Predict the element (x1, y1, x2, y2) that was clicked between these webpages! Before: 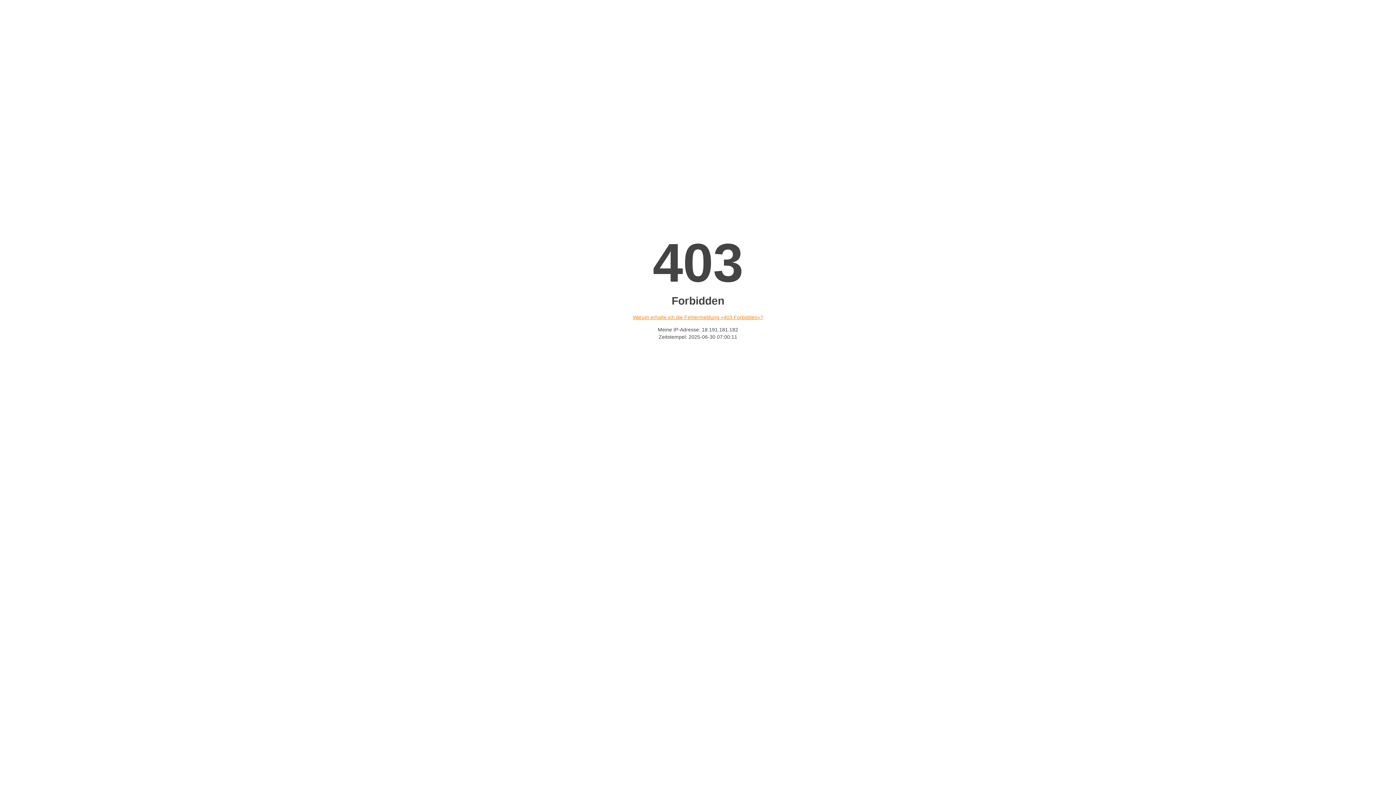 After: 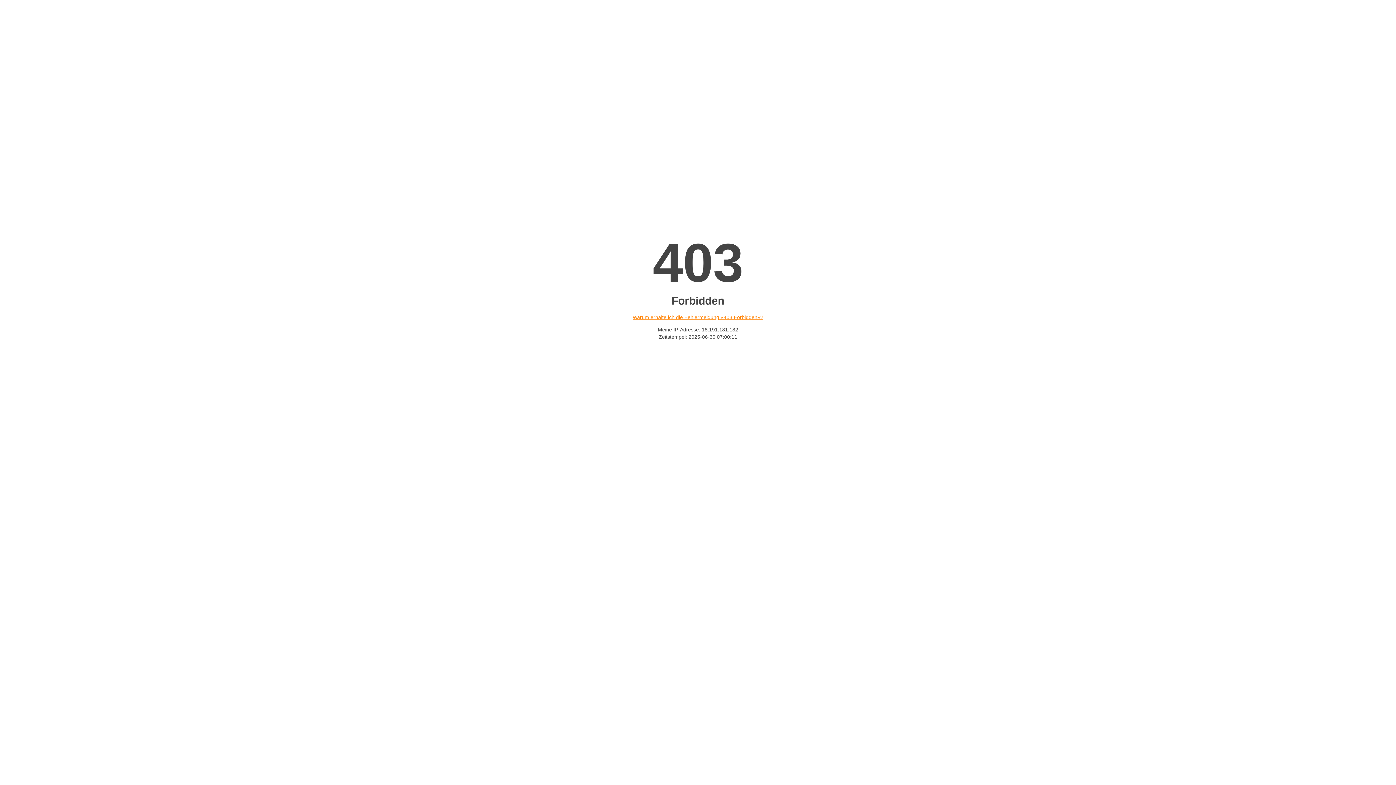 Action: bbox: (632, 314, 763, 320) label: Warum erhalte ich die Fehlermeldung «403 Forbidden»?